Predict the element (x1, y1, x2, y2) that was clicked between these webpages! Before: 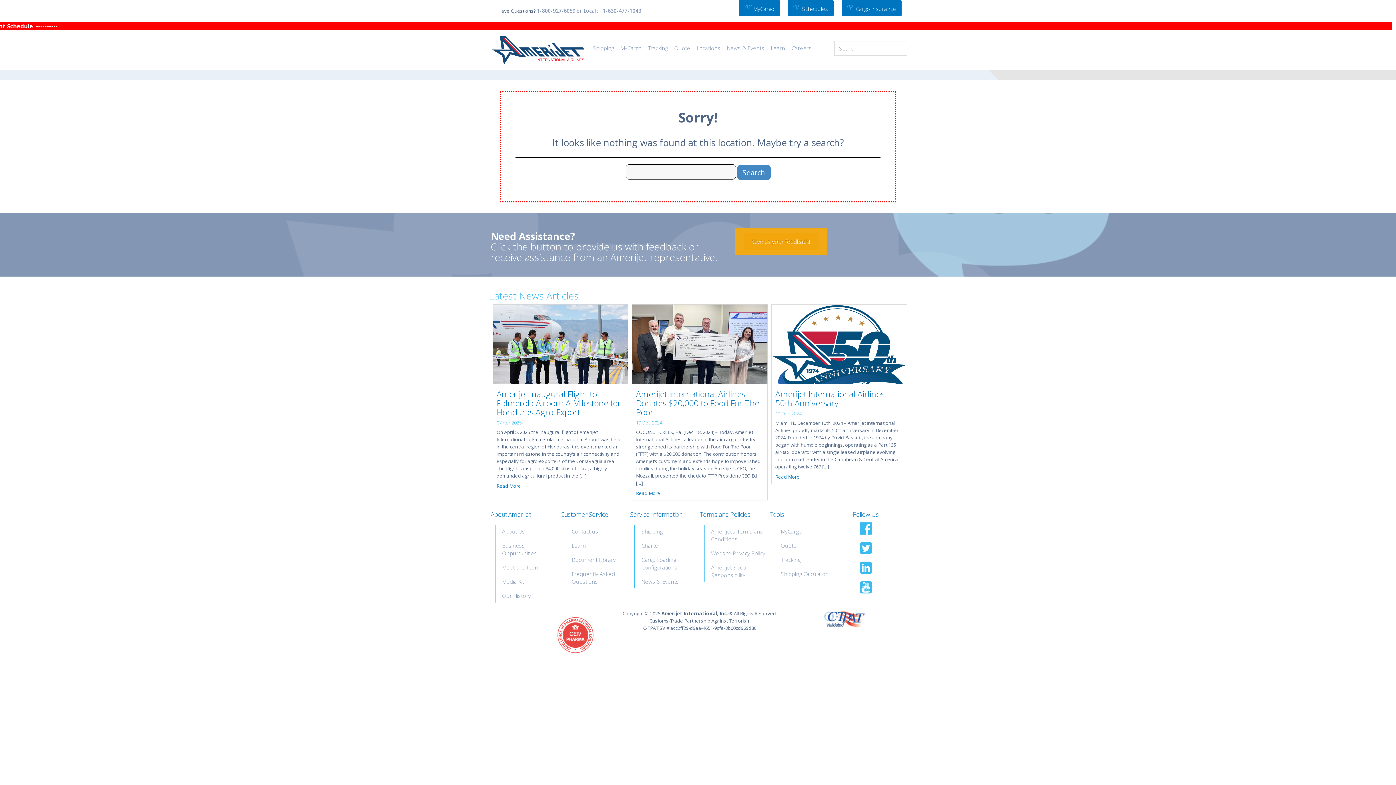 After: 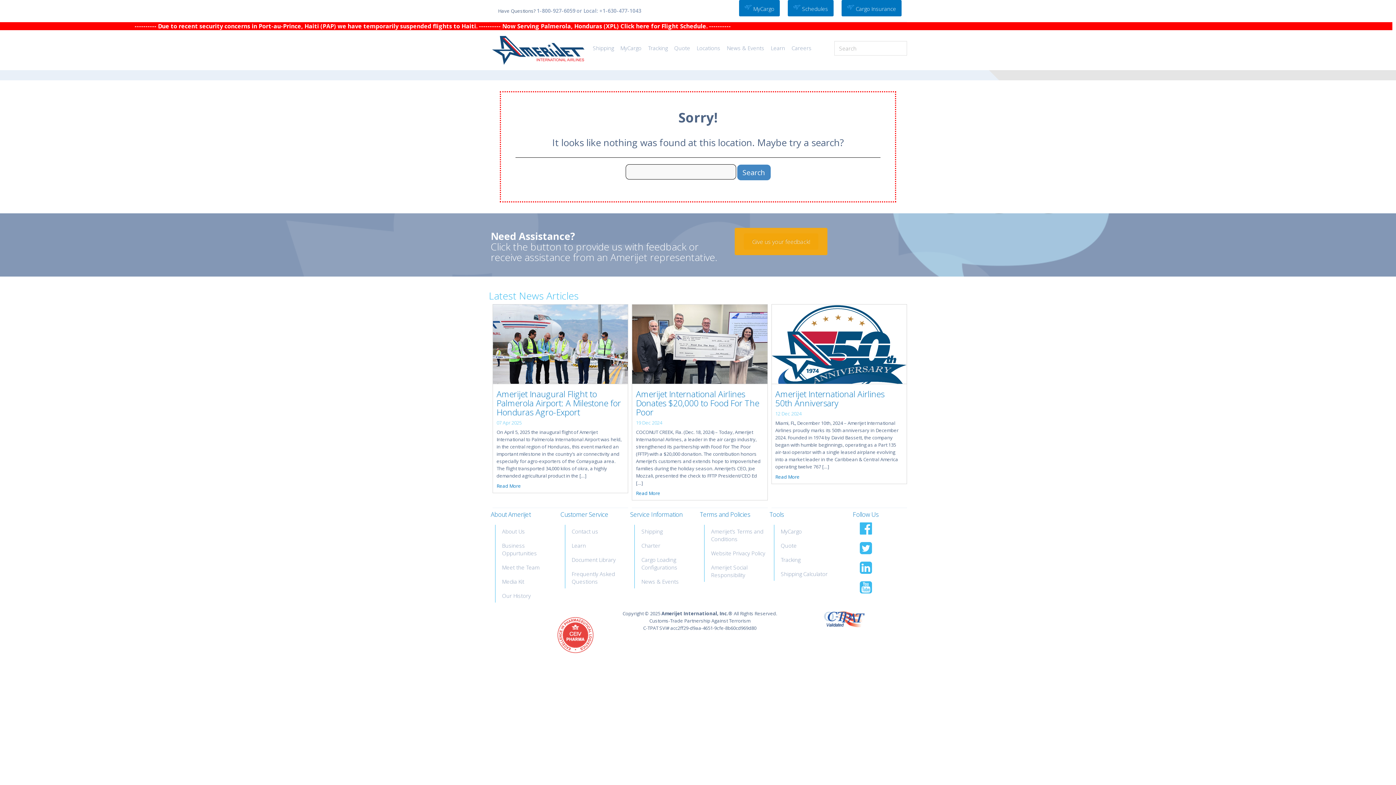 Action: bbox: (839, 580, 892, 594)